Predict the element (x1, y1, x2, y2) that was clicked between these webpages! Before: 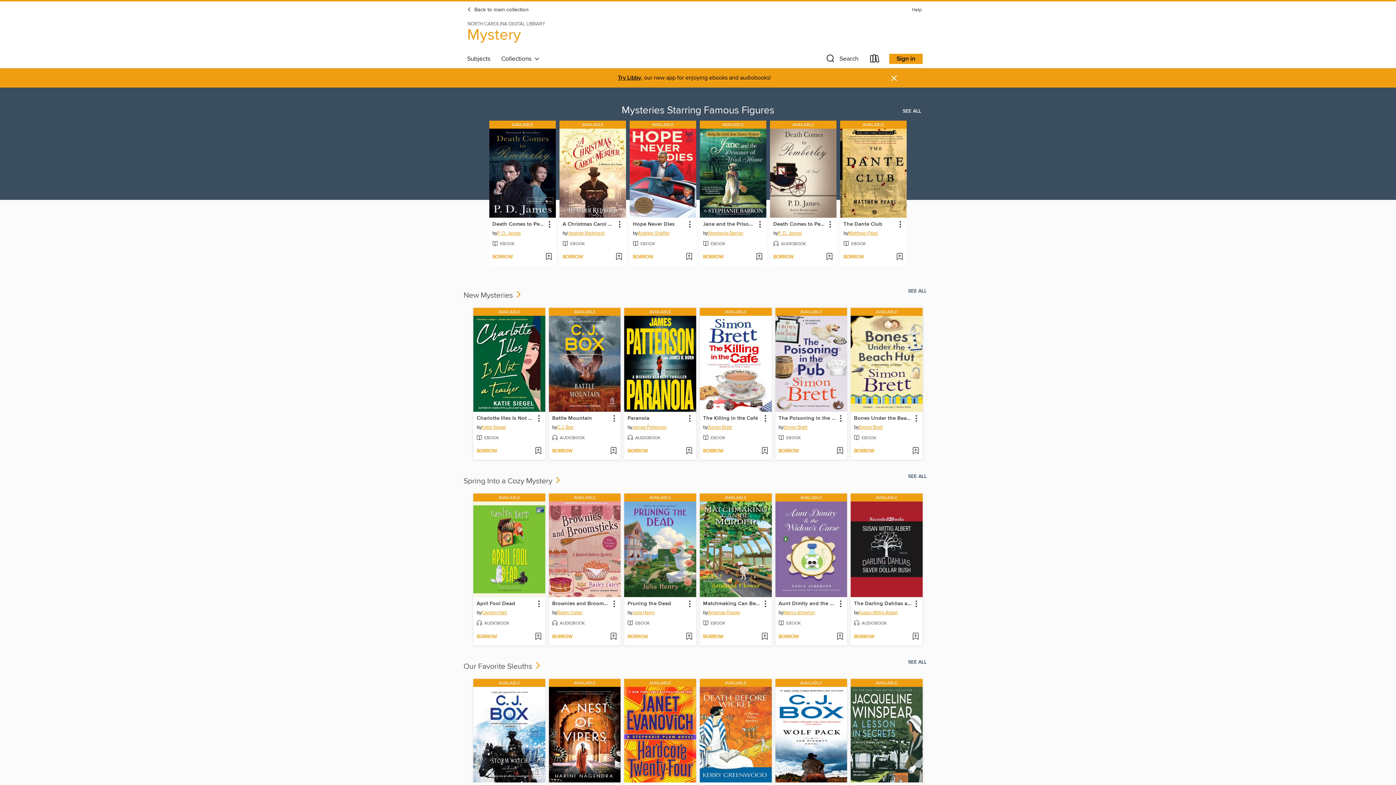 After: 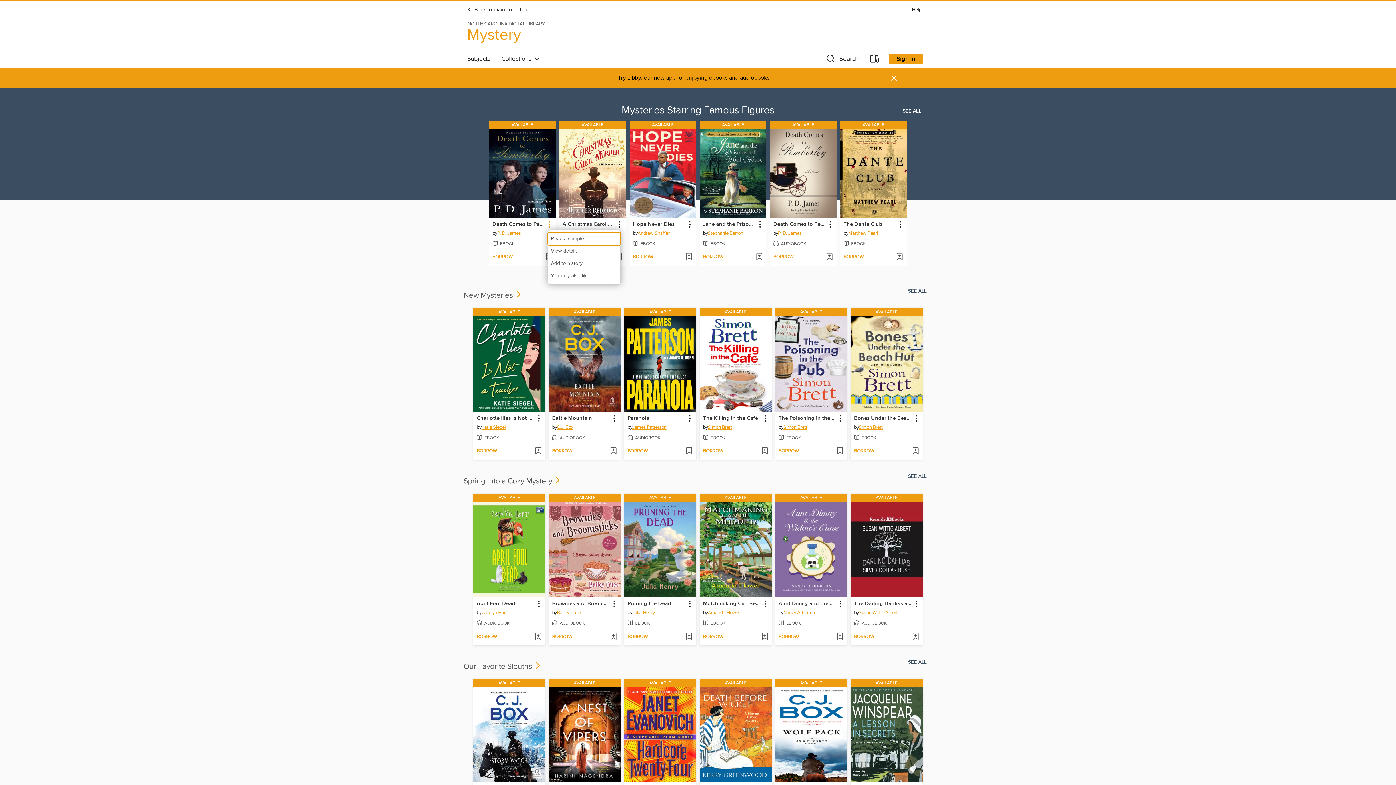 Action: label: Death Comes to Pemberley information bbox: (544, 219, 554, 229)